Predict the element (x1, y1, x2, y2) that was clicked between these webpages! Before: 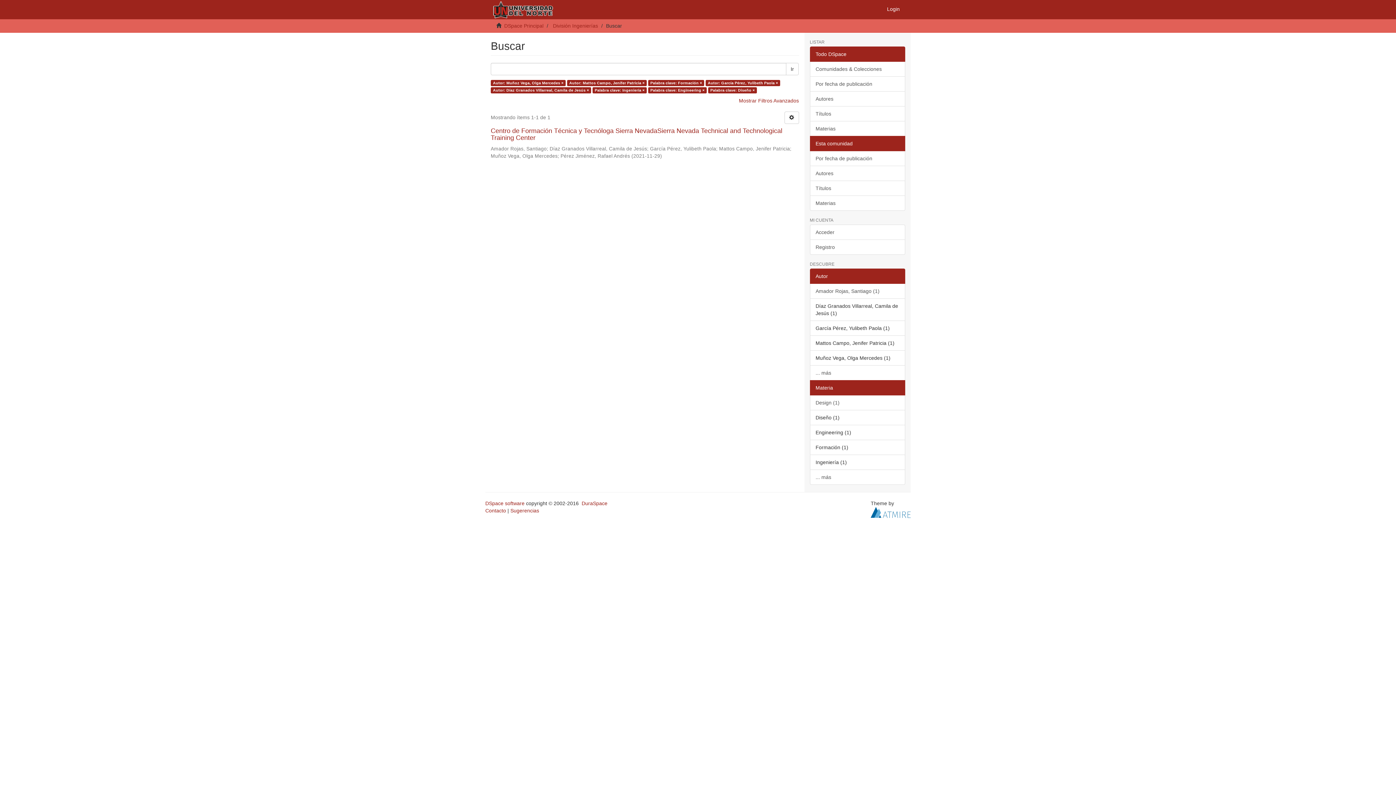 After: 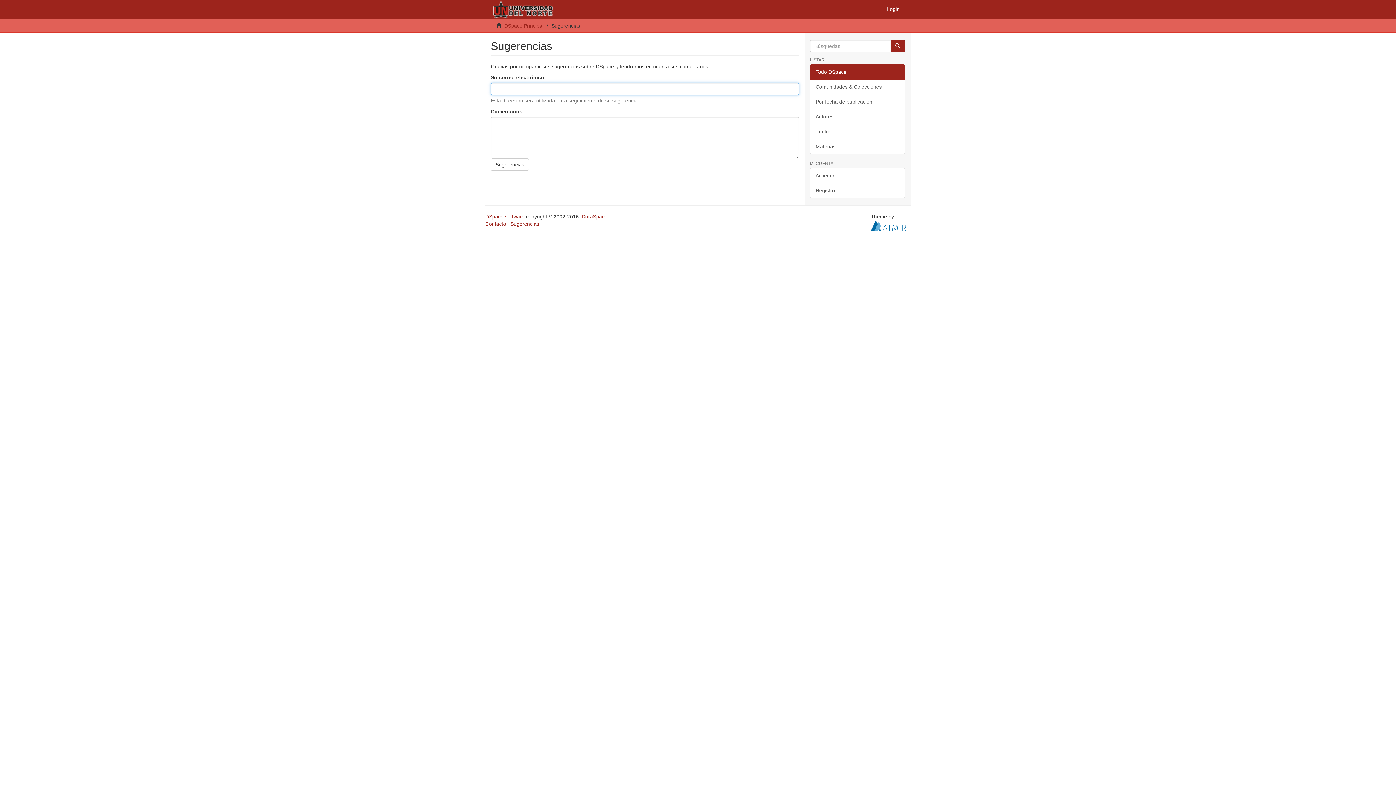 Action: bbox: (510, 508, 539, 513) label: Sugerencias